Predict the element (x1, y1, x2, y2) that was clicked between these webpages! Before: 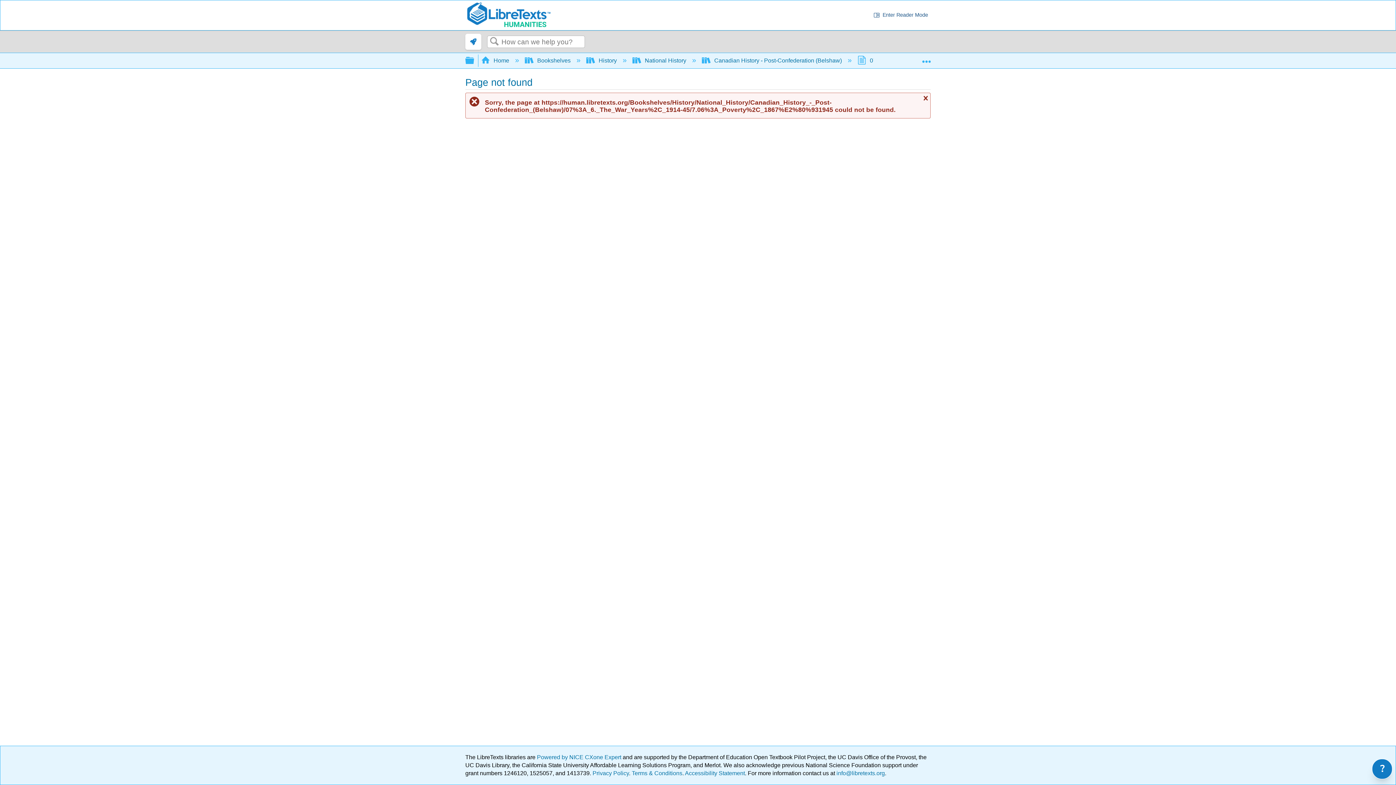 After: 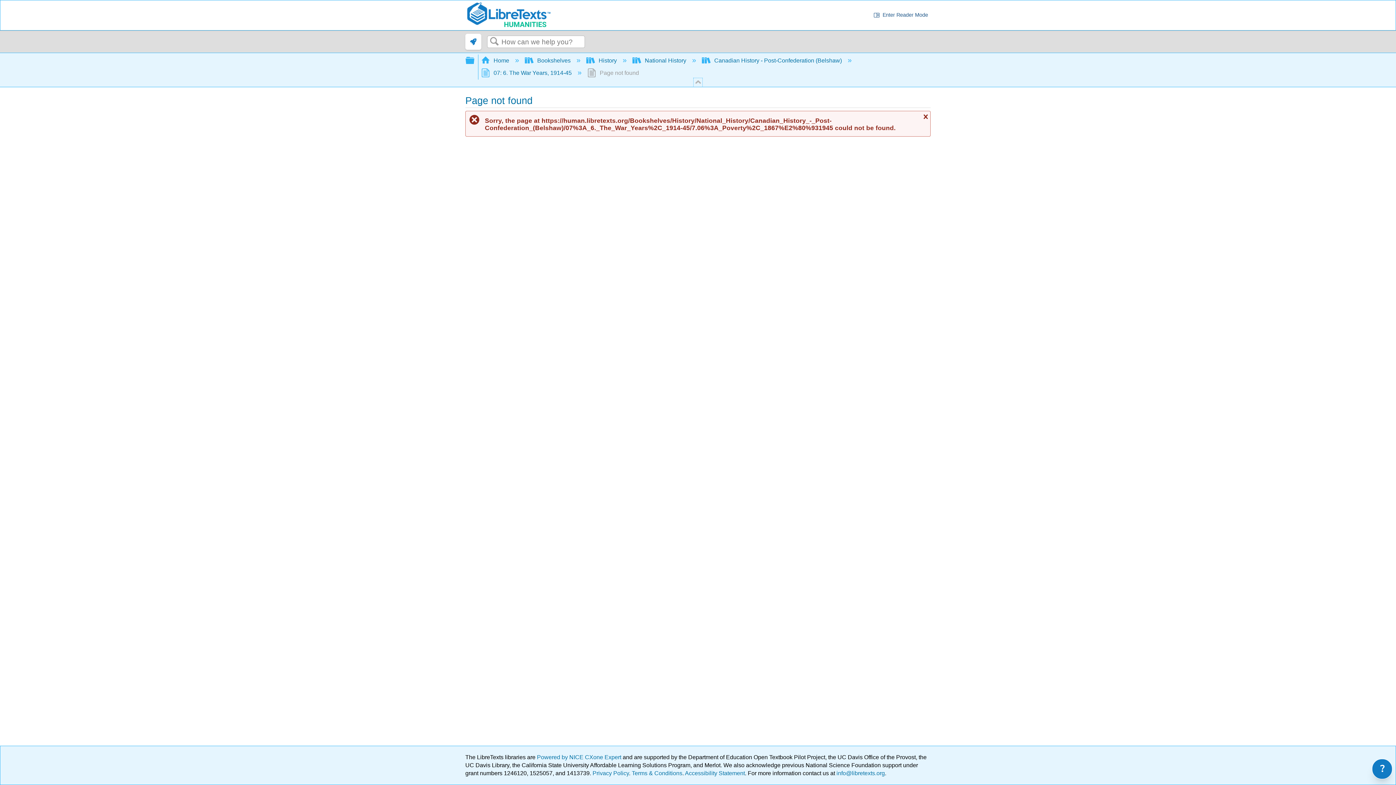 Action: label:  Expand/collapse global location bbox: (922, 53, 930, 64)